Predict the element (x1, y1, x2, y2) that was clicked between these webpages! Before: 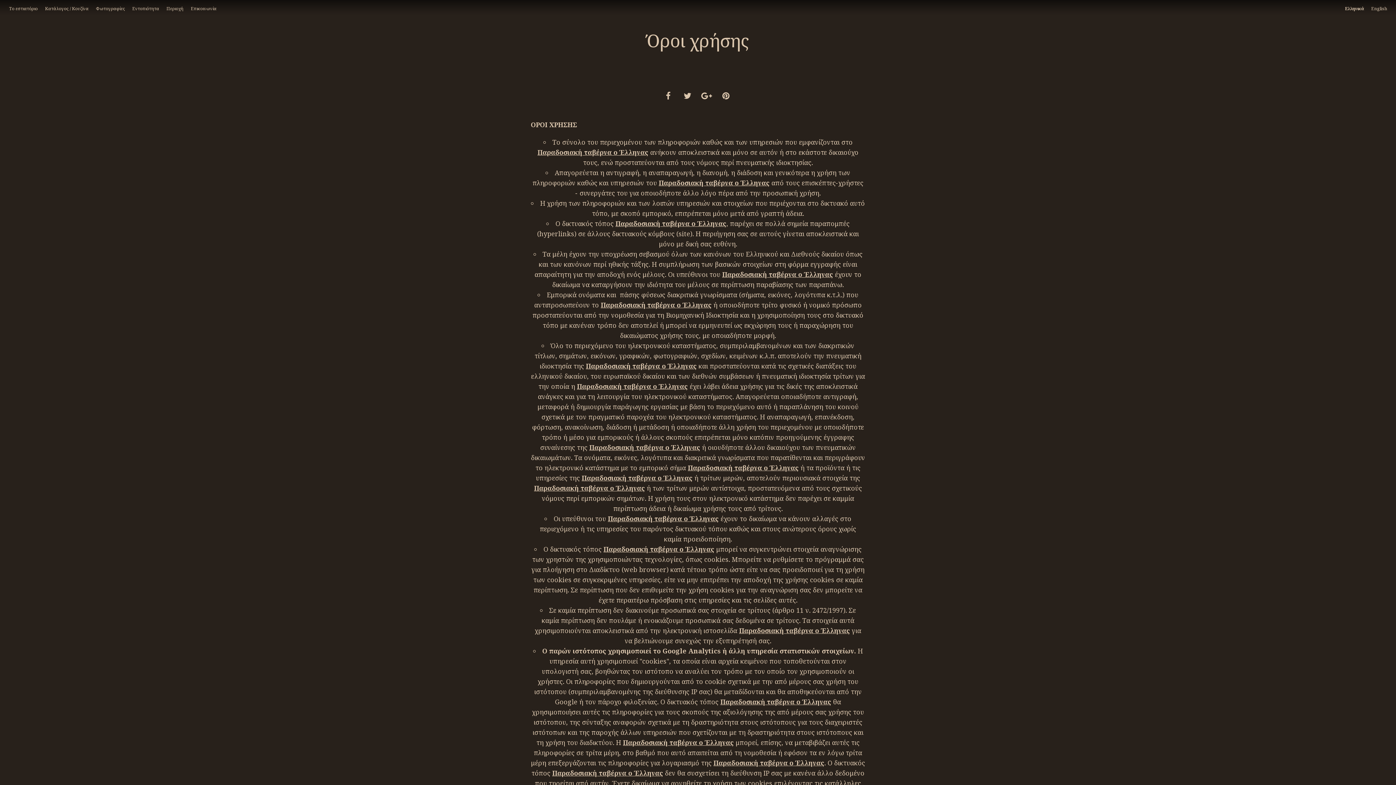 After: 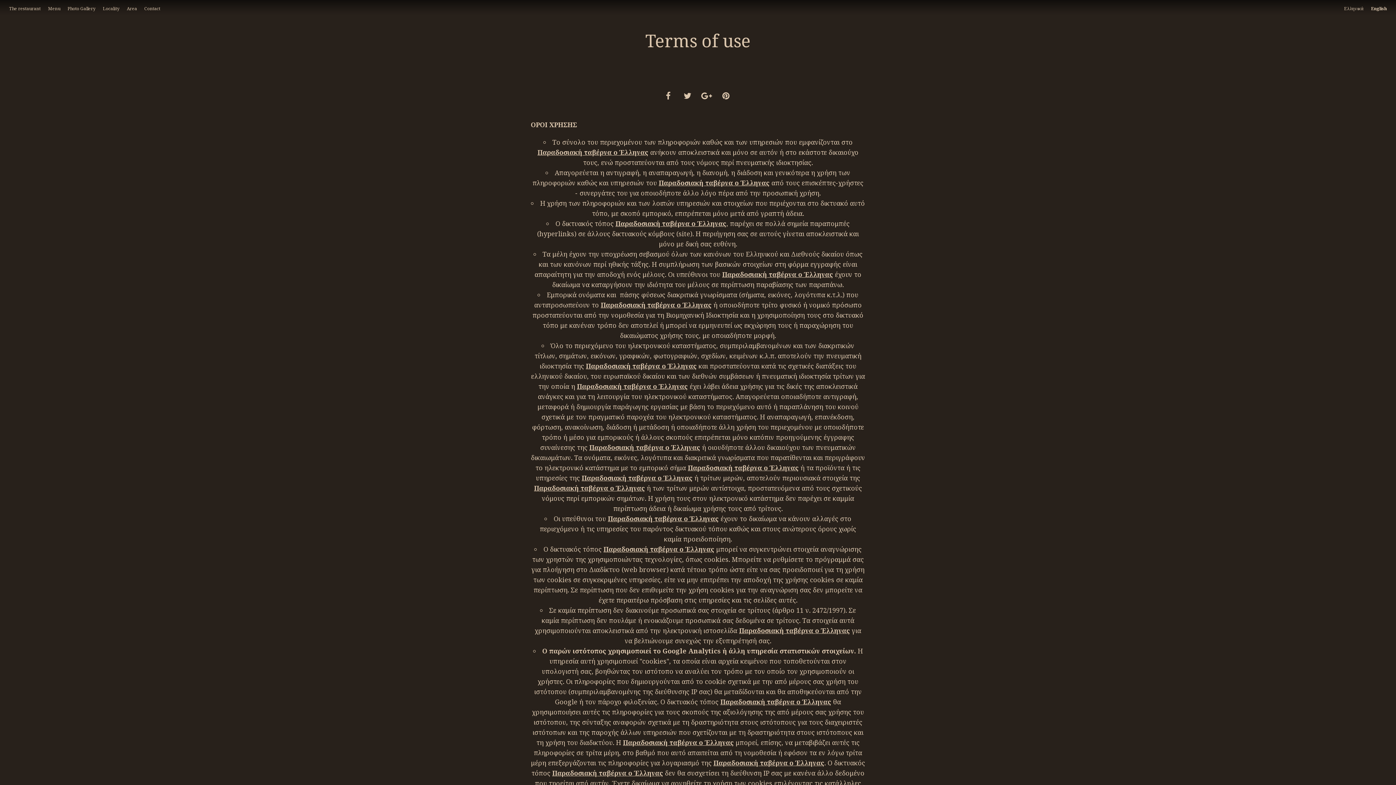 Action: bbox: (1367, 0, 1390, 17) label: English